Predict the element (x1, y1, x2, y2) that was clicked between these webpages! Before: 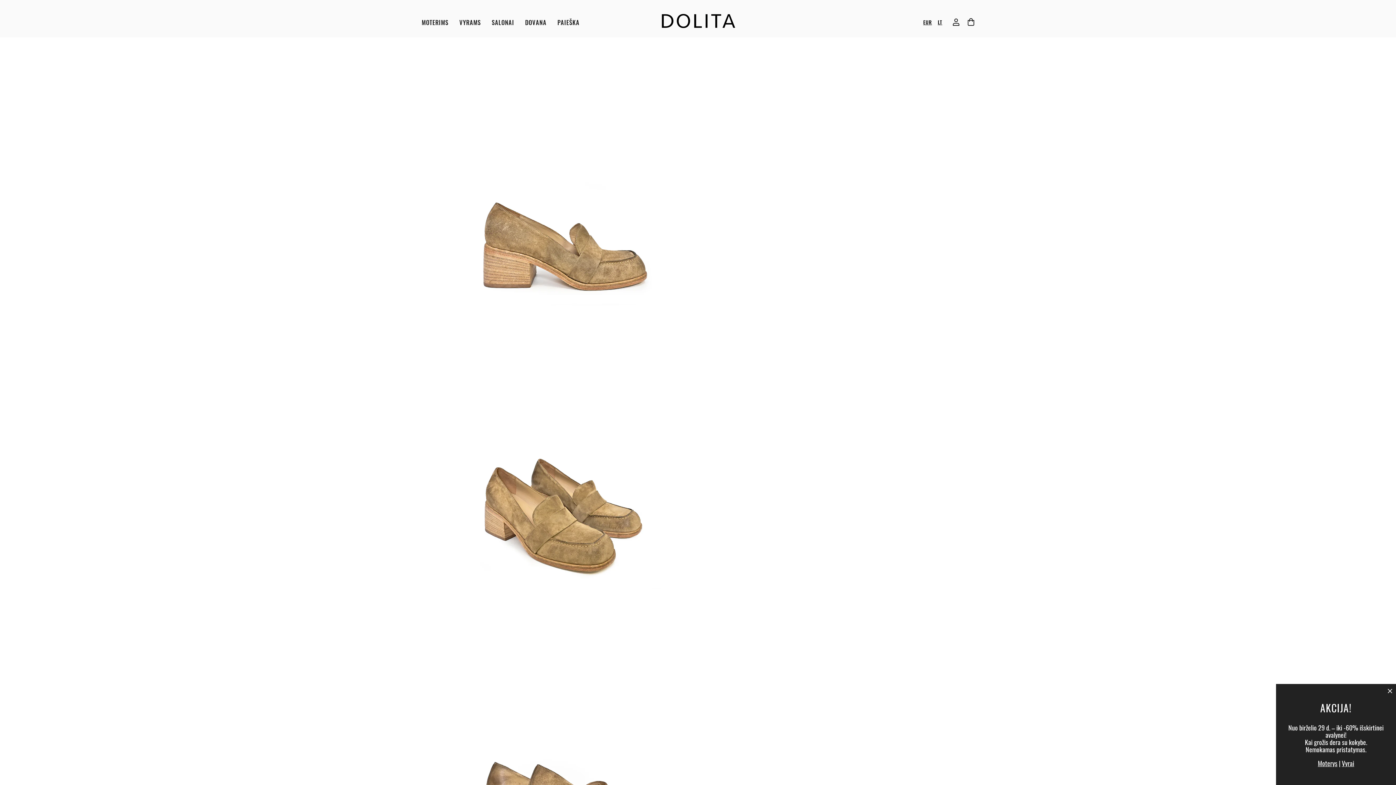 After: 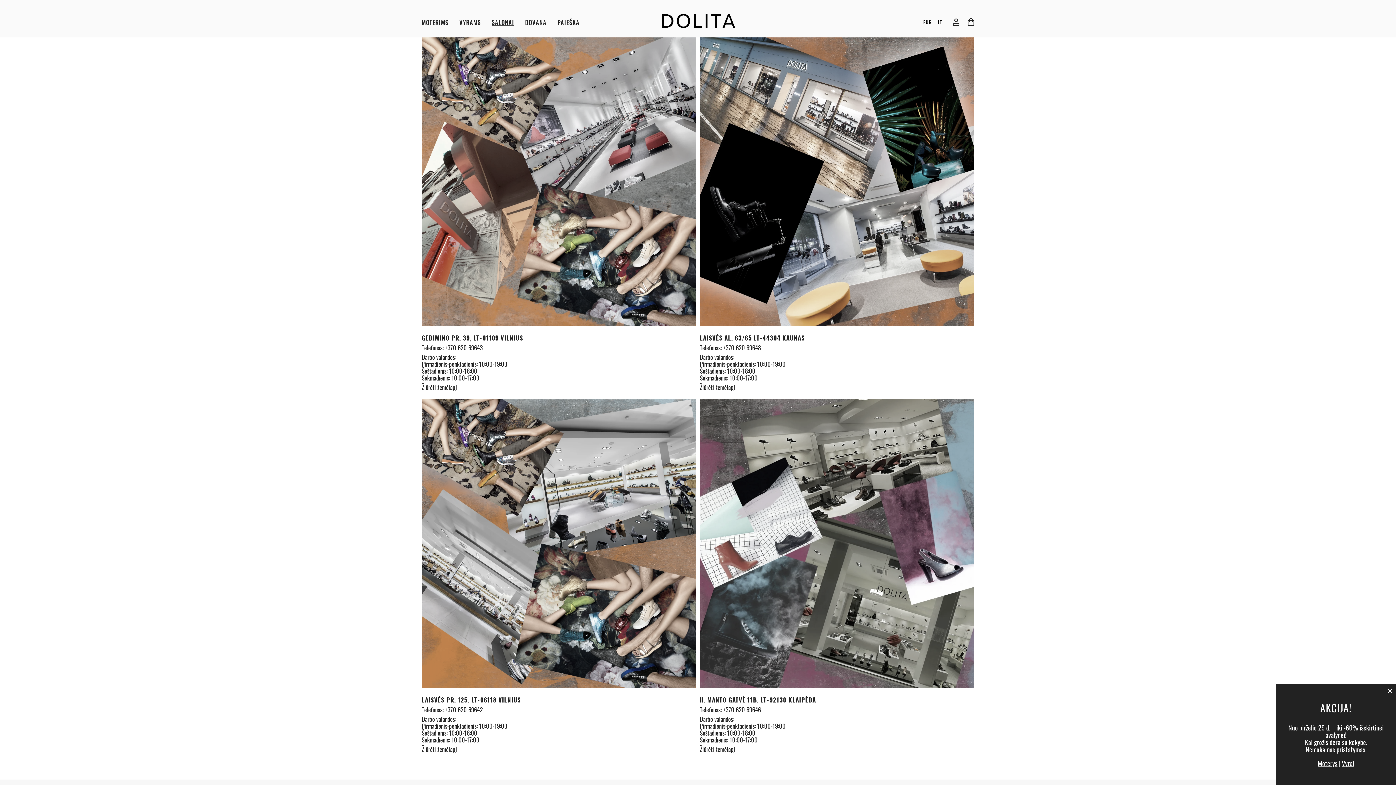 Action: bbox: (486, 14, 519, 30) label: SALONAI